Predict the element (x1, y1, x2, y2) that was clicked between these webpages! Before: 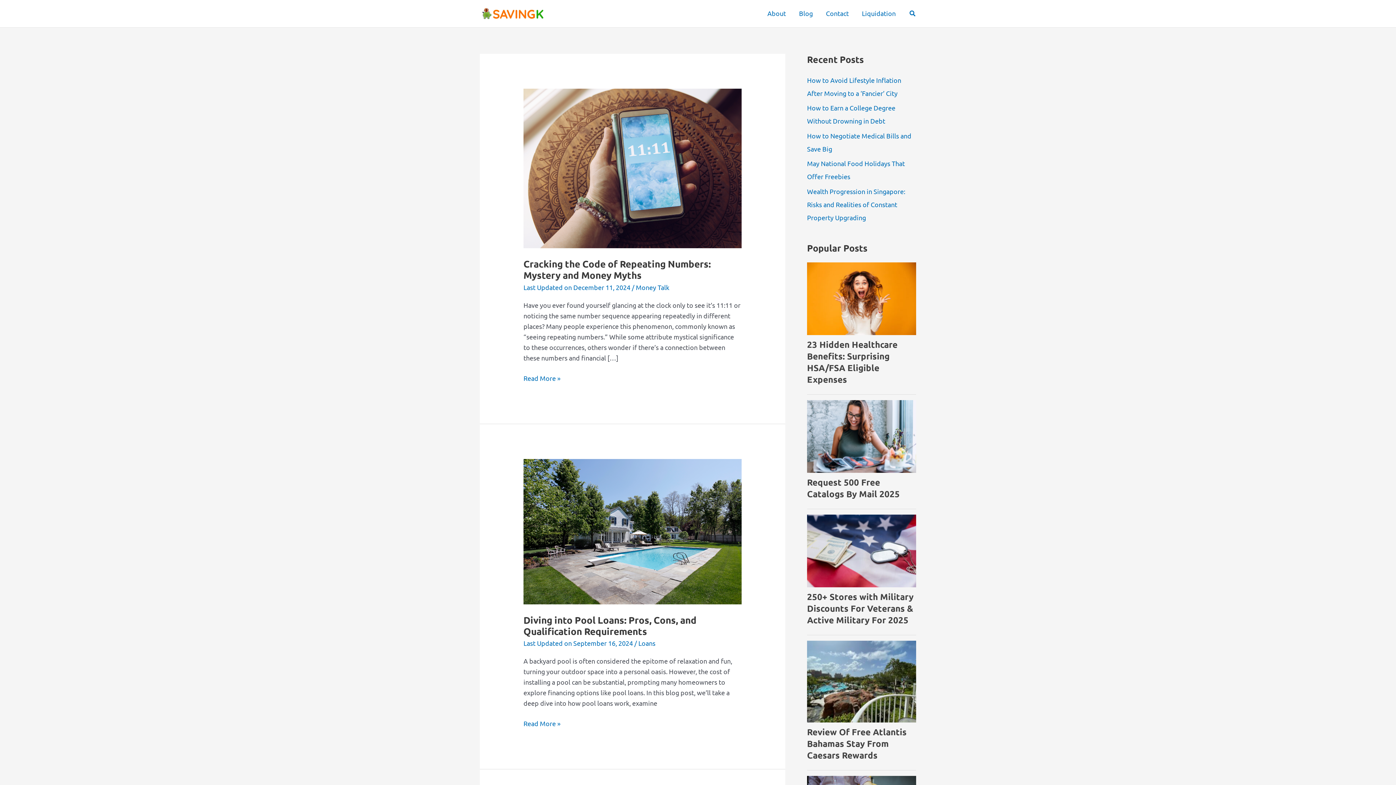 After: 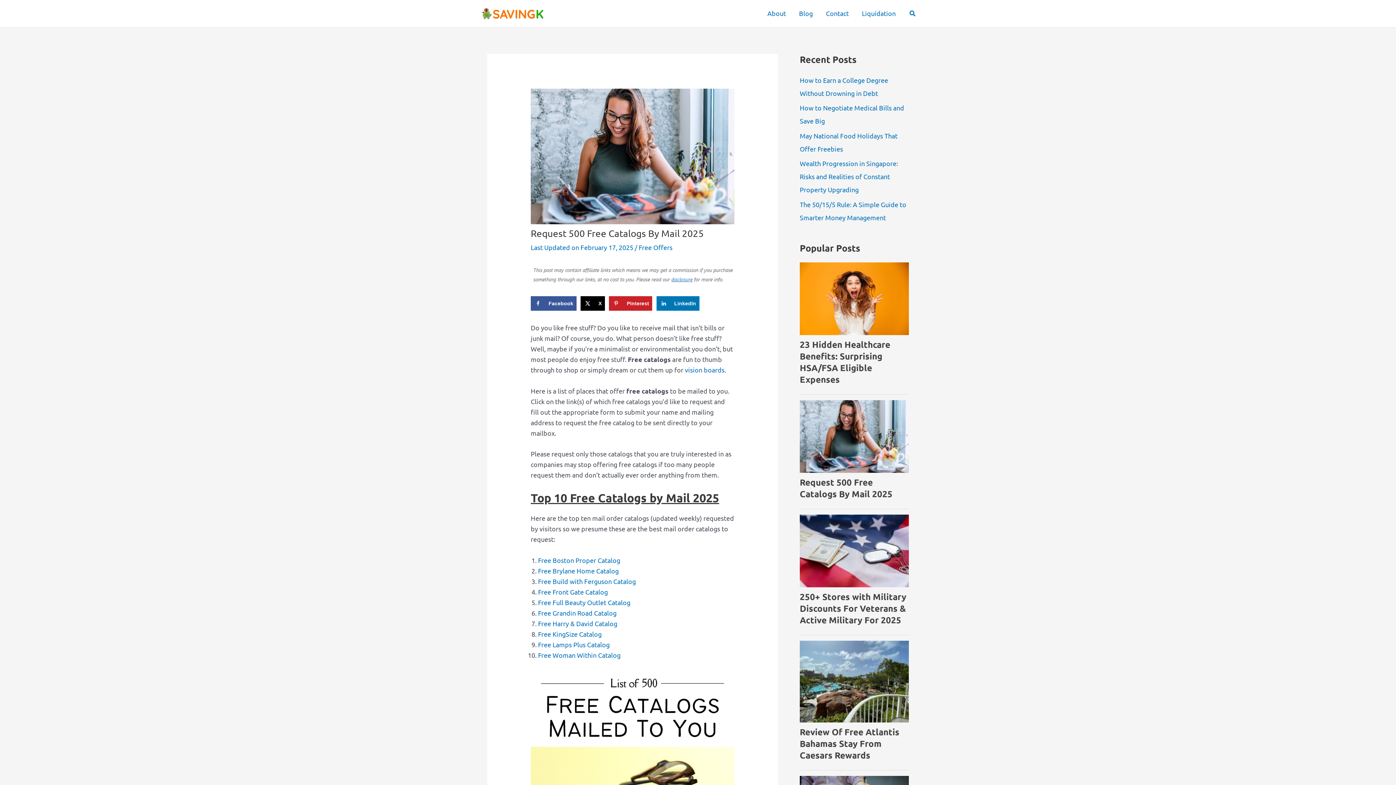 Action: bbox: (807, 431, 916, 439)